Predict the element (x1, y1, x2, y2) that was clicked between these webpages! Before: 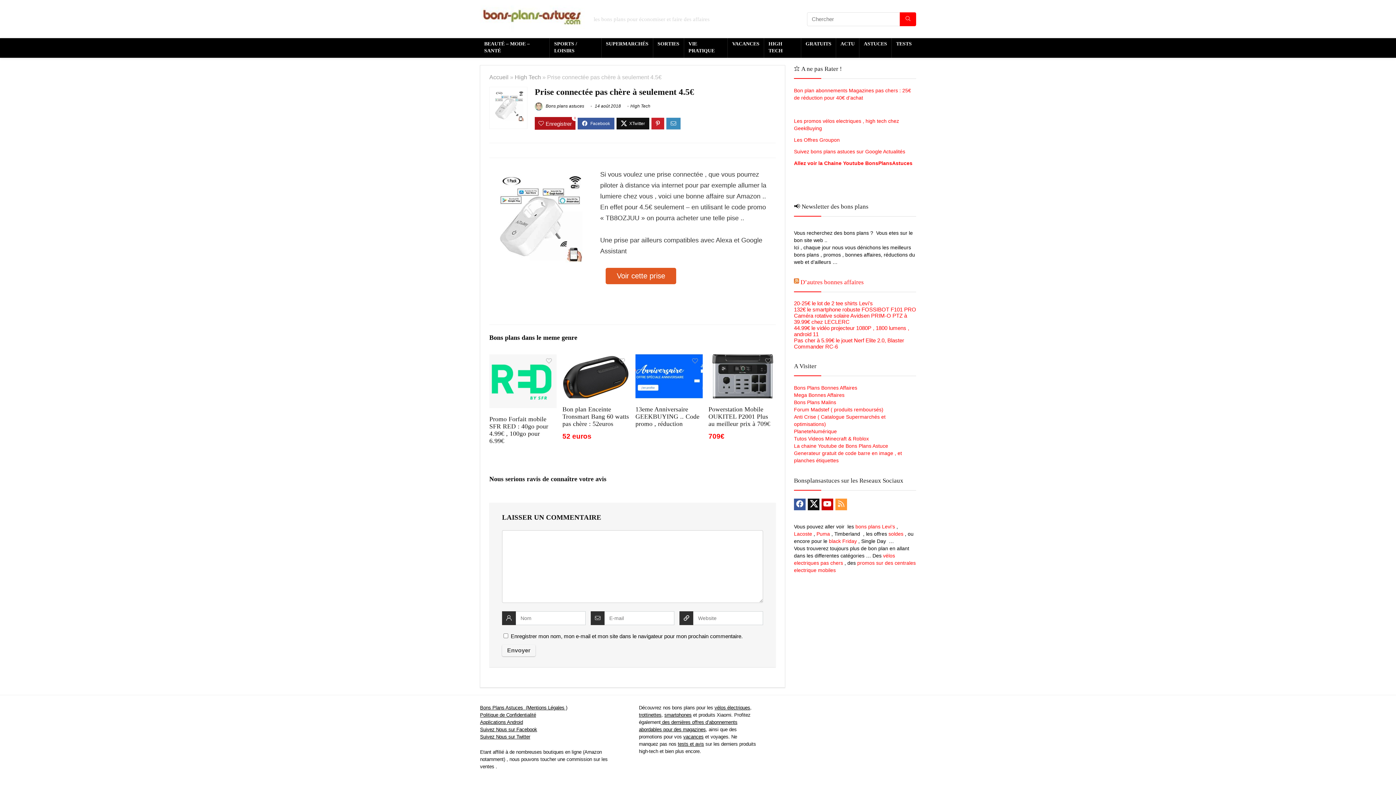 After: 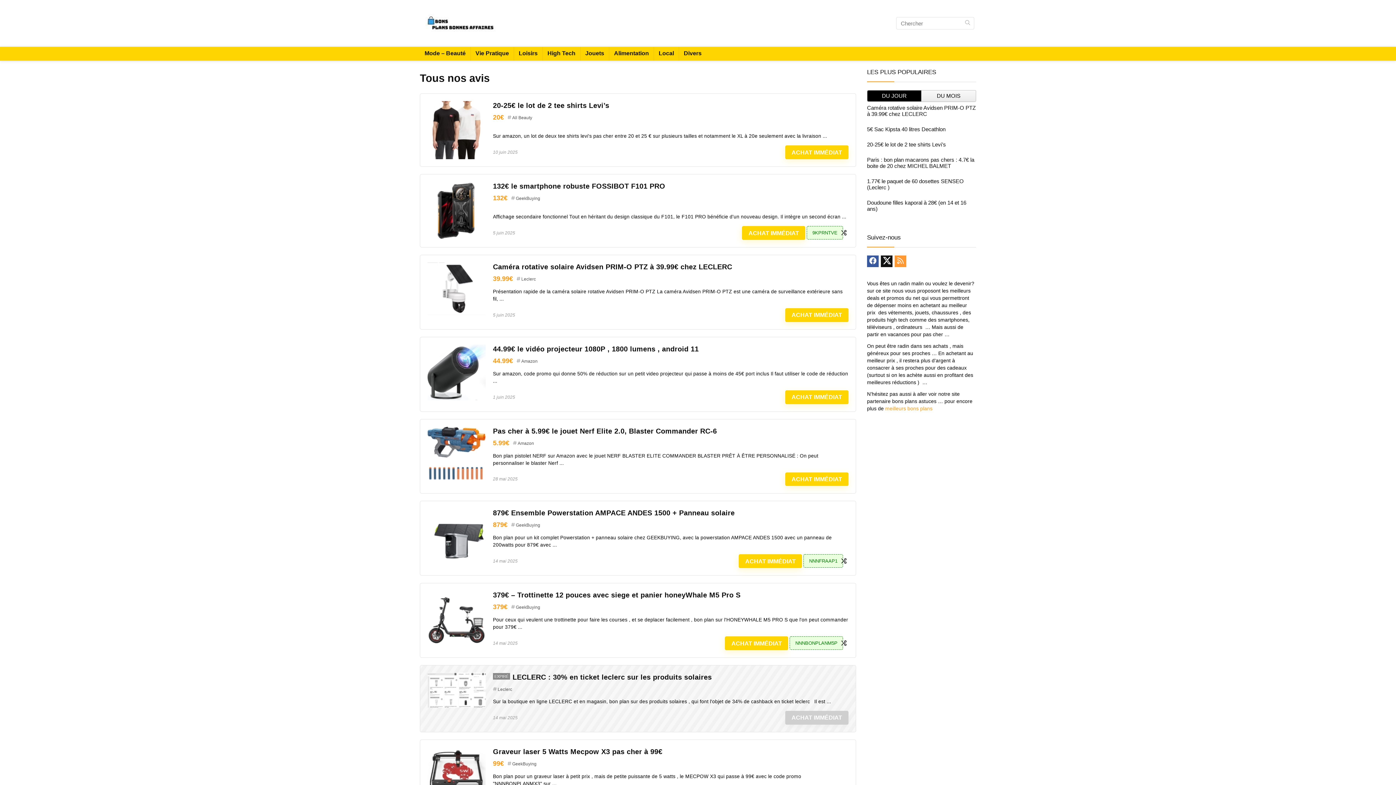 Action: bbox: (800, 278, 864, 285) label: D’autres bonnes affaires